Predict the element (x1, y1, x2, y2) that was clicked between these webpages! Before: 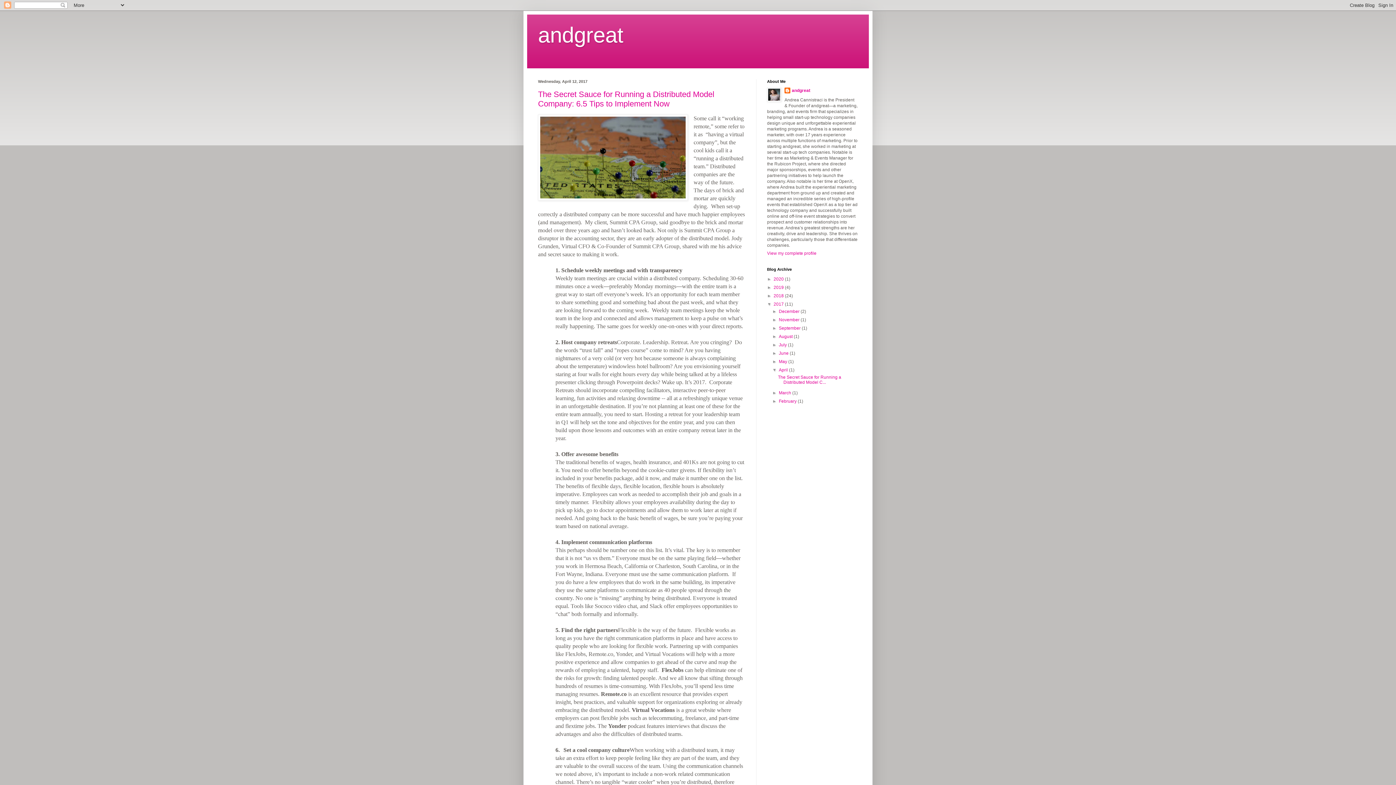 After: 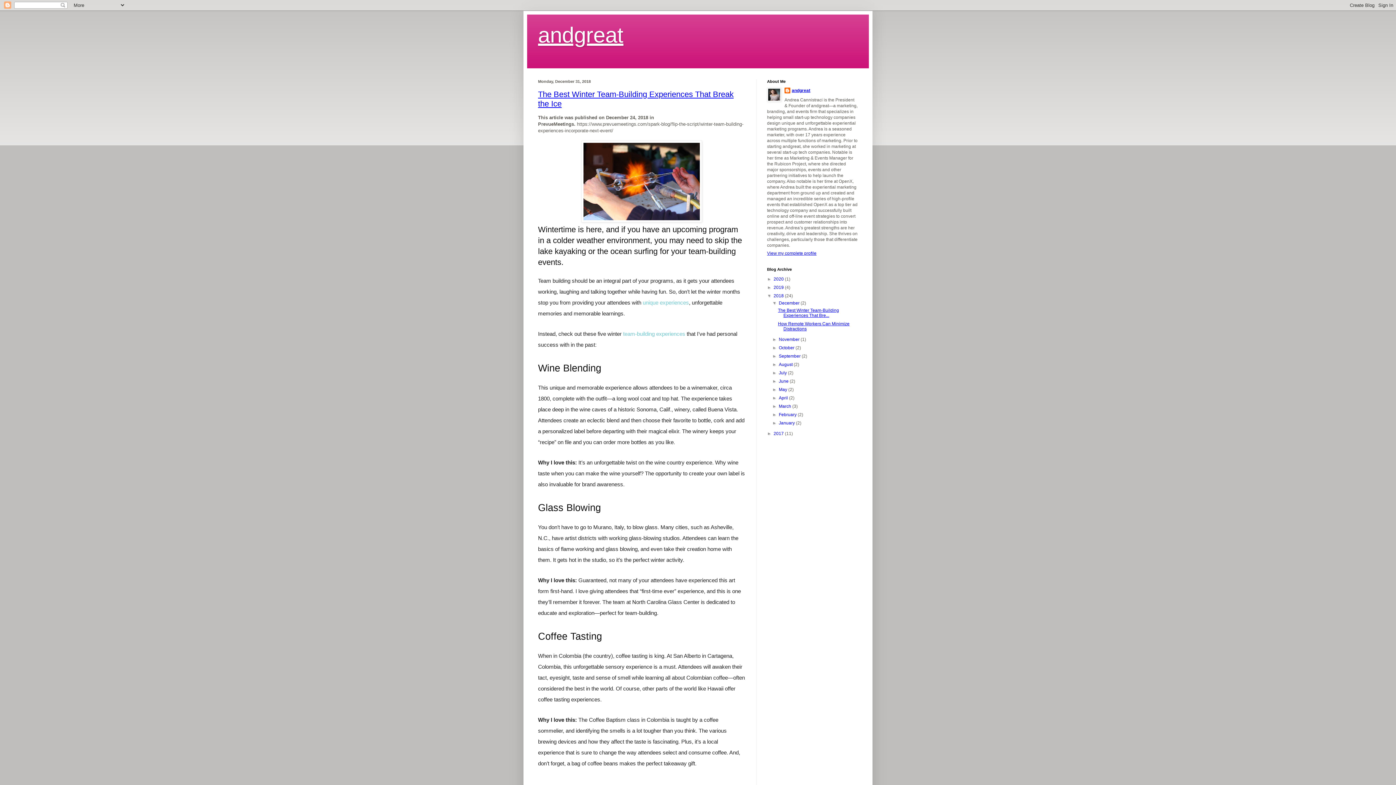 Action: label: 2018  bbox: (773, 293, 785, 298)